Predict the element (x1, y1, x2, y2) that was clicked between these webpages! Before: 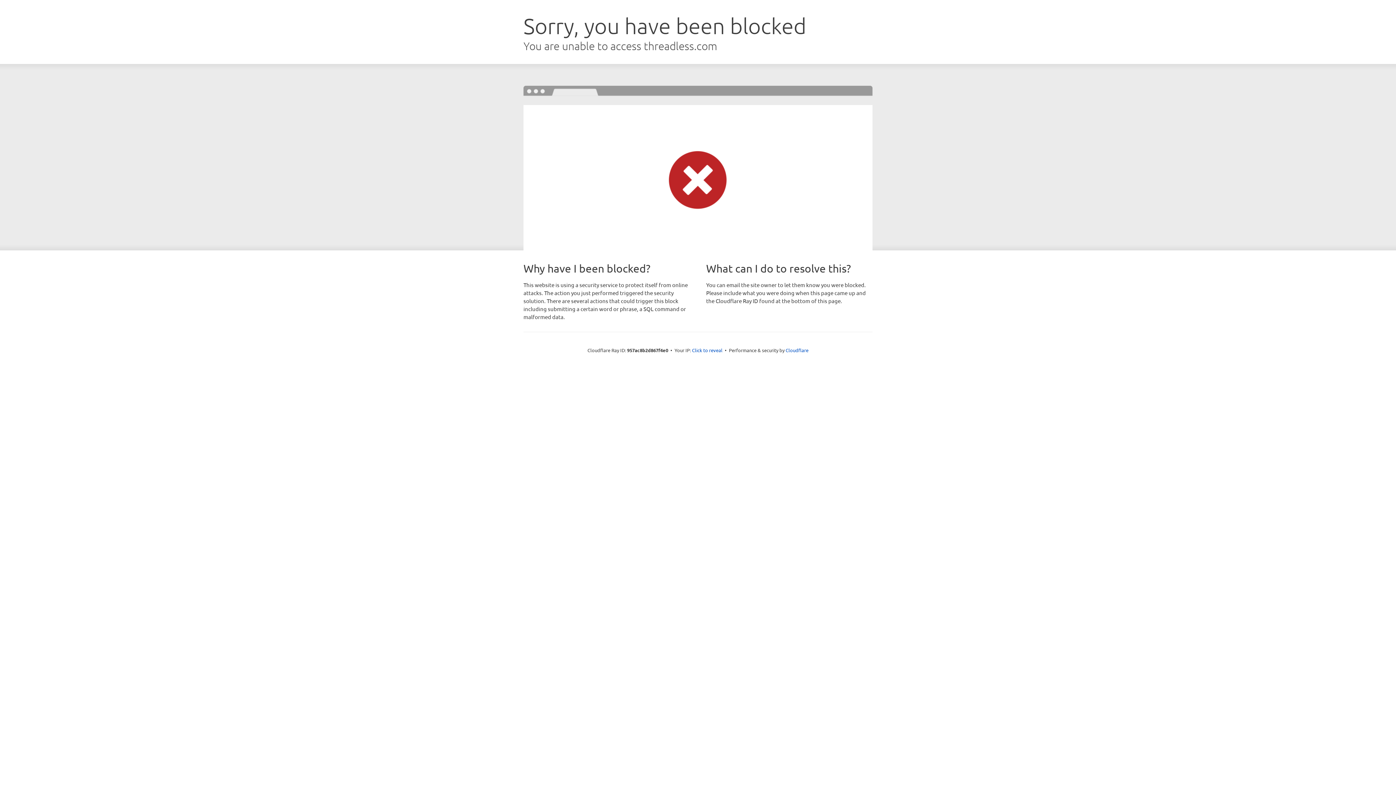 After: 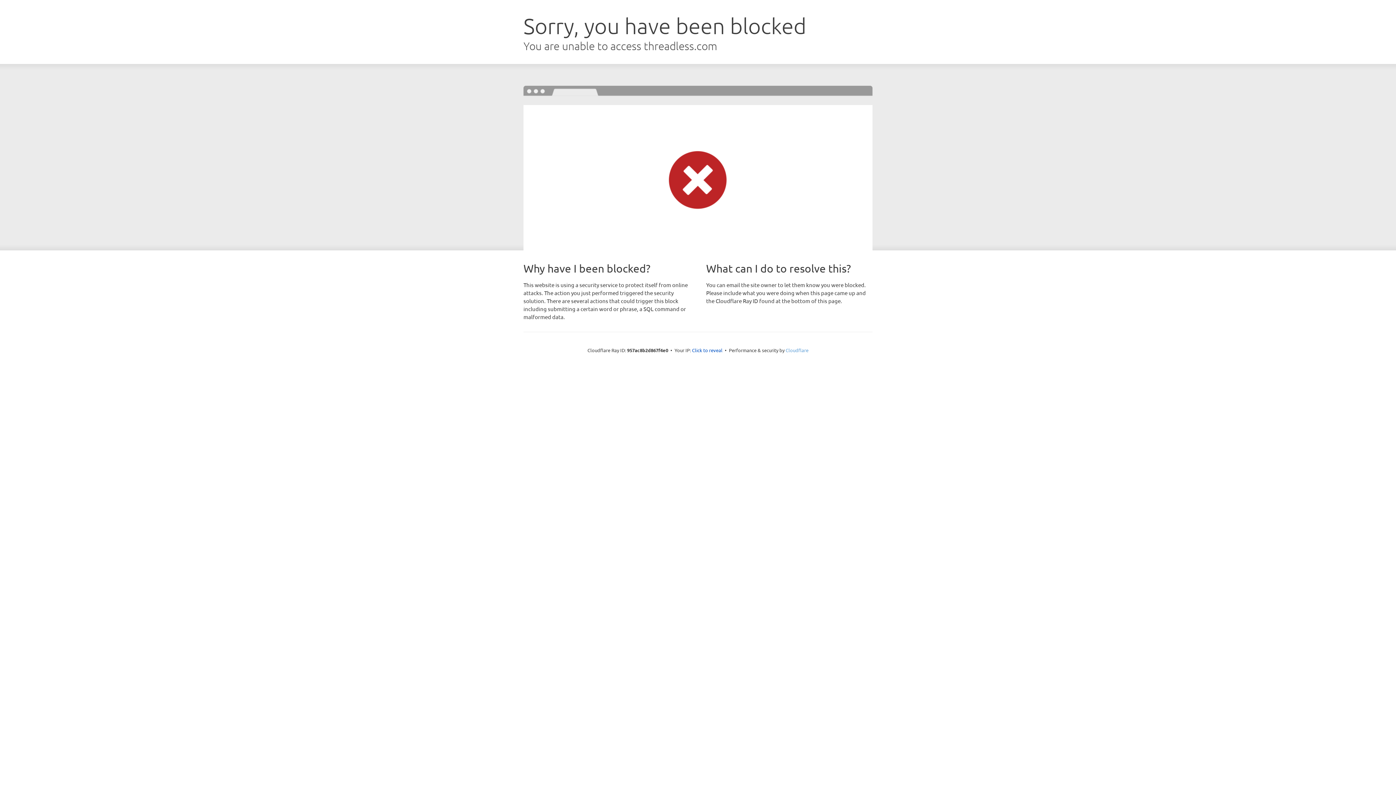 Action: bbox: (785, 347, 808, 353) label: Cloudflare